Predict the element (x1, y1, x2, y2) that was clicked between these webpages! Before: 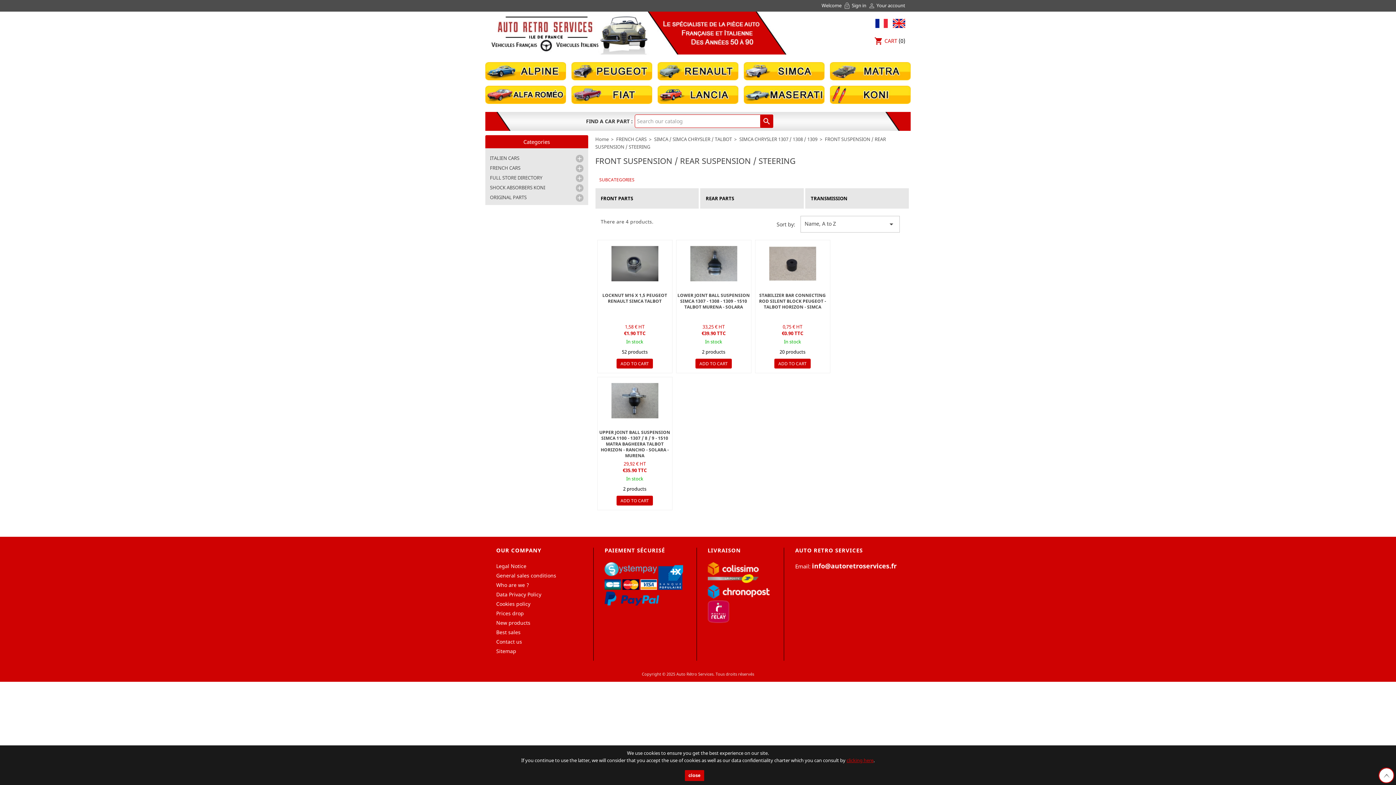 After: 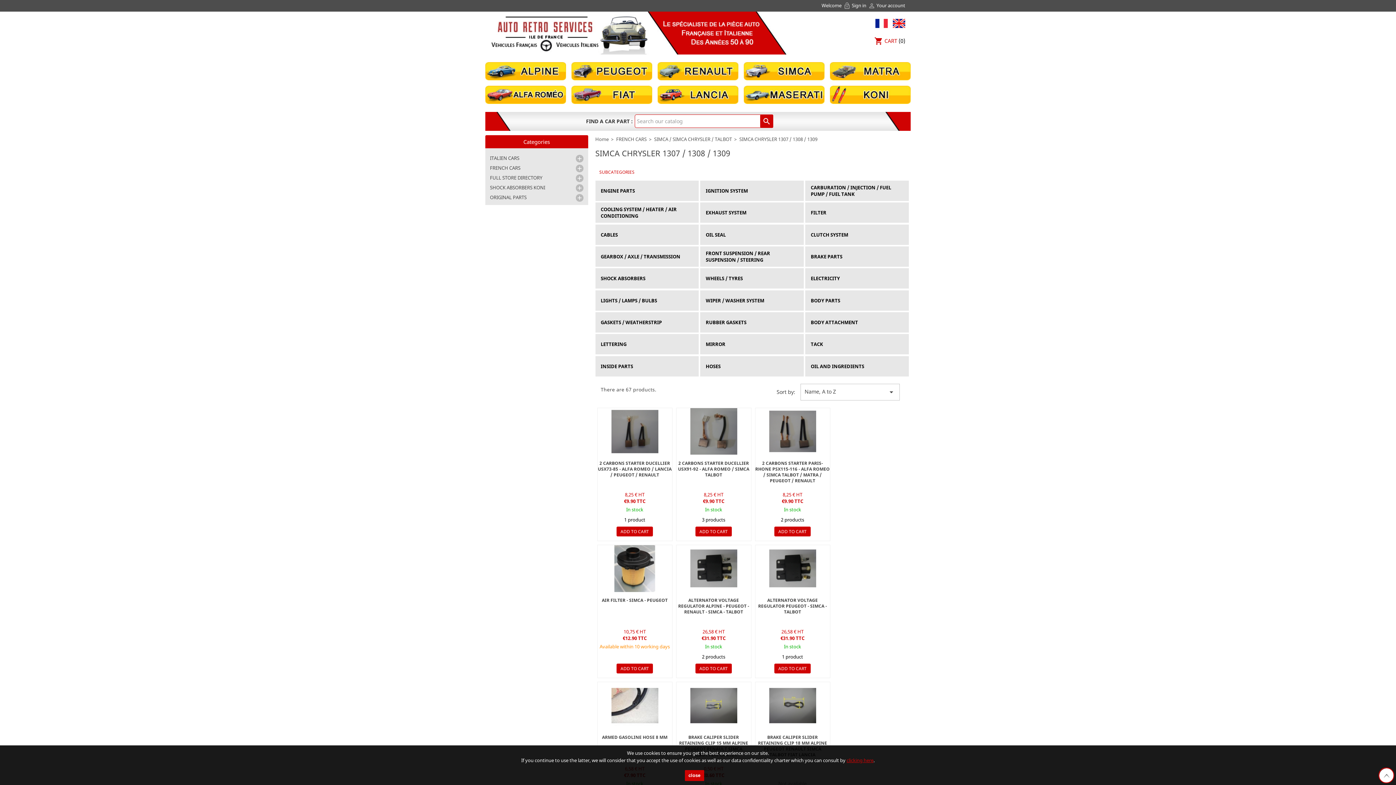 Action: bbox: (739, 136, 818, 142) label: SIMCA CHRYSLER 1307 / 1308 / 1309 